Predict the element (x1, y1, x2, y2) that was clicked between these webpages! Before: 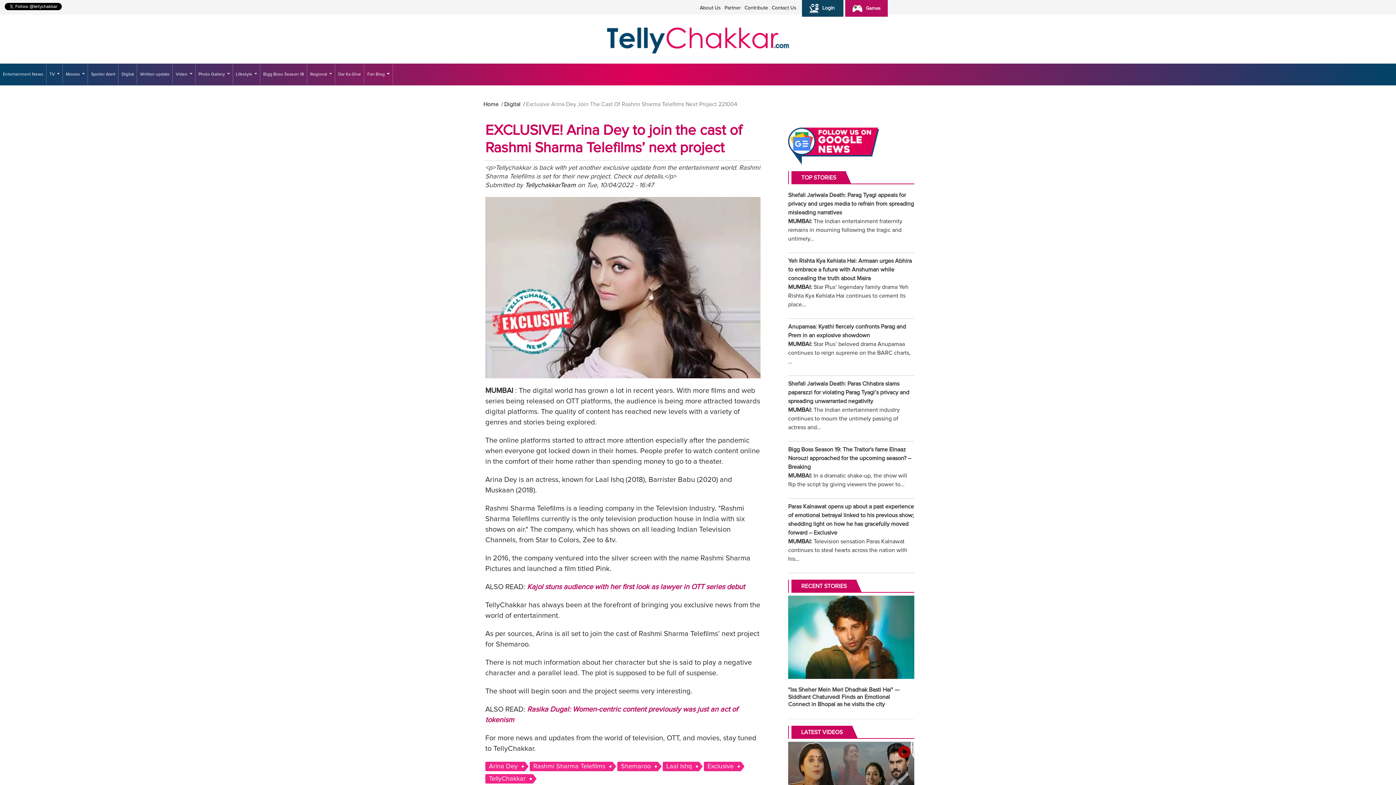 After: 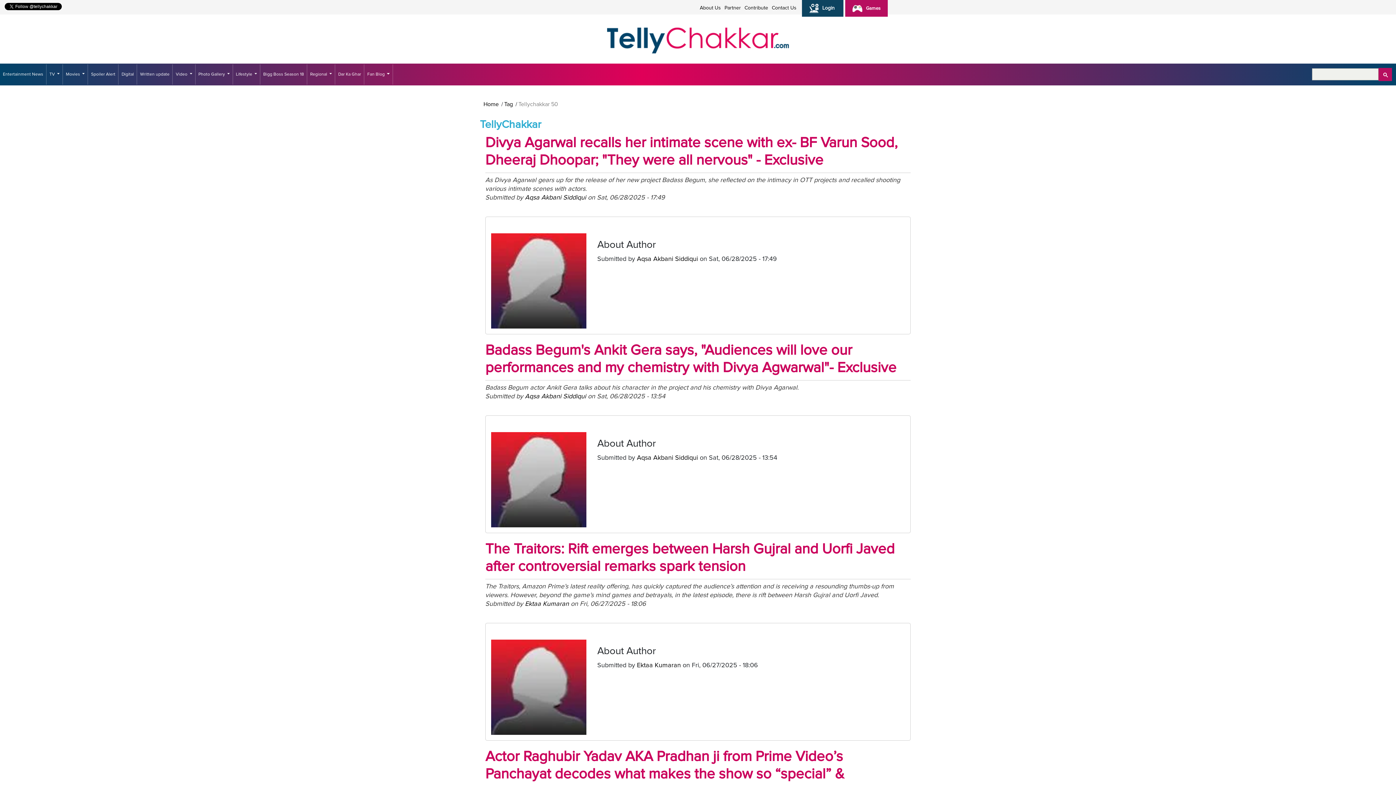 Action: label: TellyChakkar bbox: (485, 774, 536, 784)